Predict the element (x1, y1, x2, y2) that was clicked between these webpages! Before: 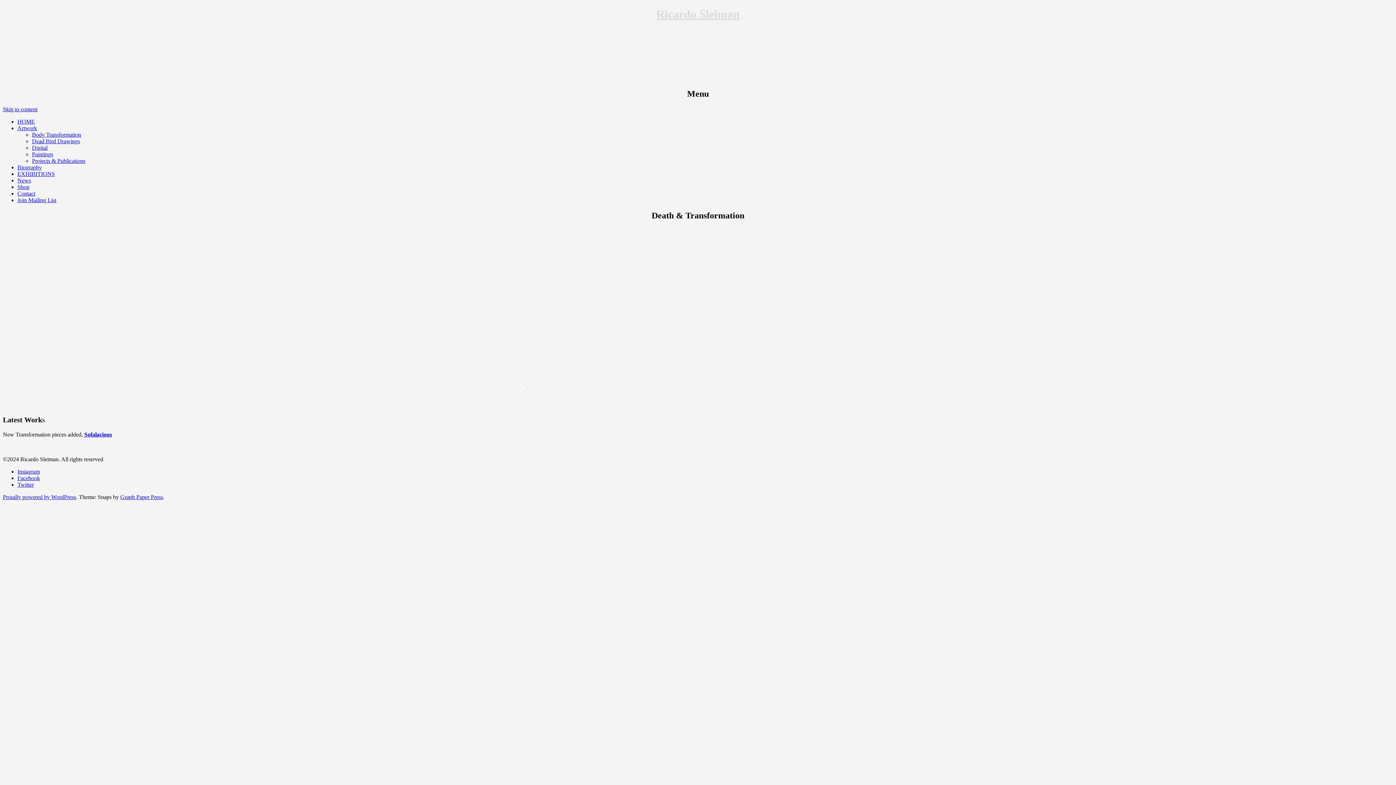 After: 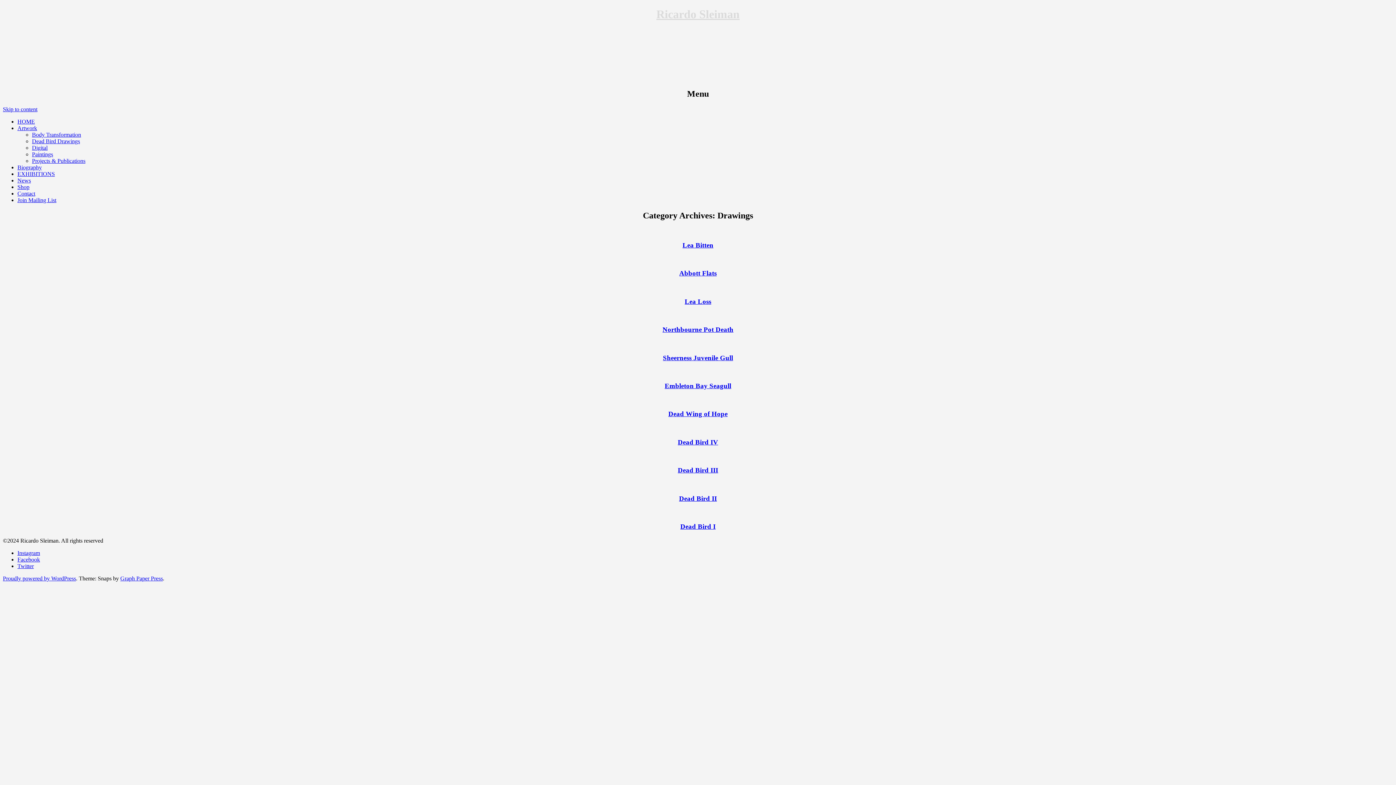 Action: label: Dead Bird Drawings bbox: (32, 138, 80, 144)